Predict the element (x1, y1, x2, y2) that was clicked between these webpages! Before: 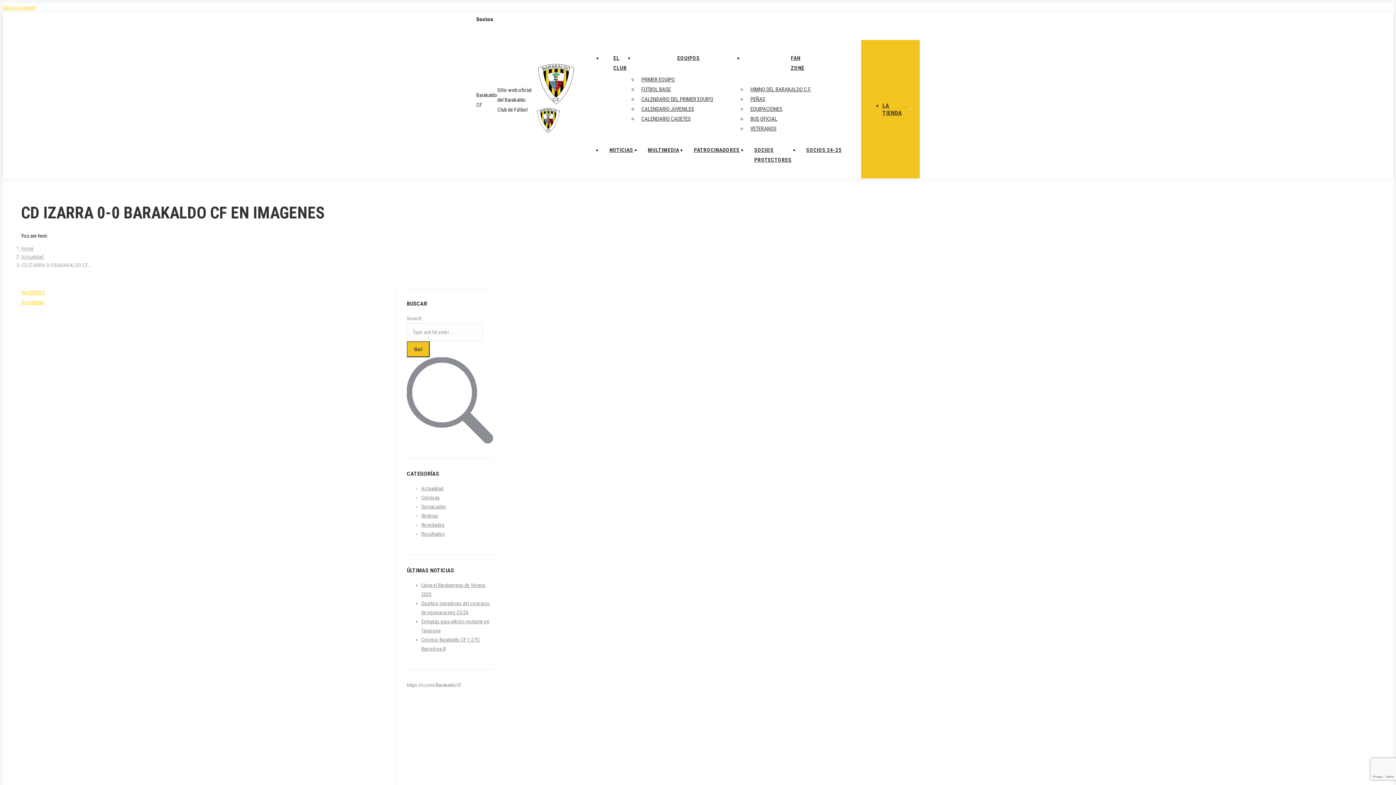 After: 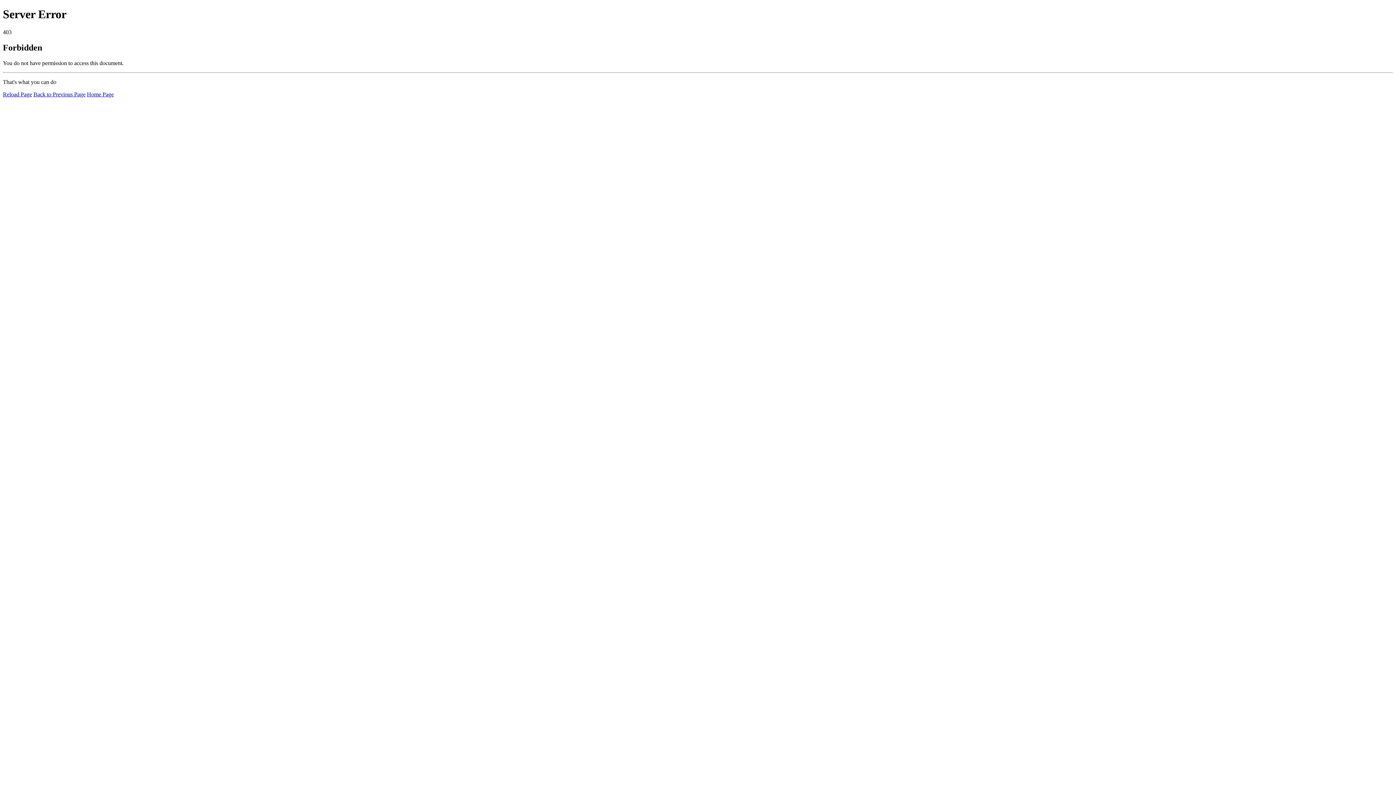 Action: bbox: (21, 253, 43, 260) label: Actualidad